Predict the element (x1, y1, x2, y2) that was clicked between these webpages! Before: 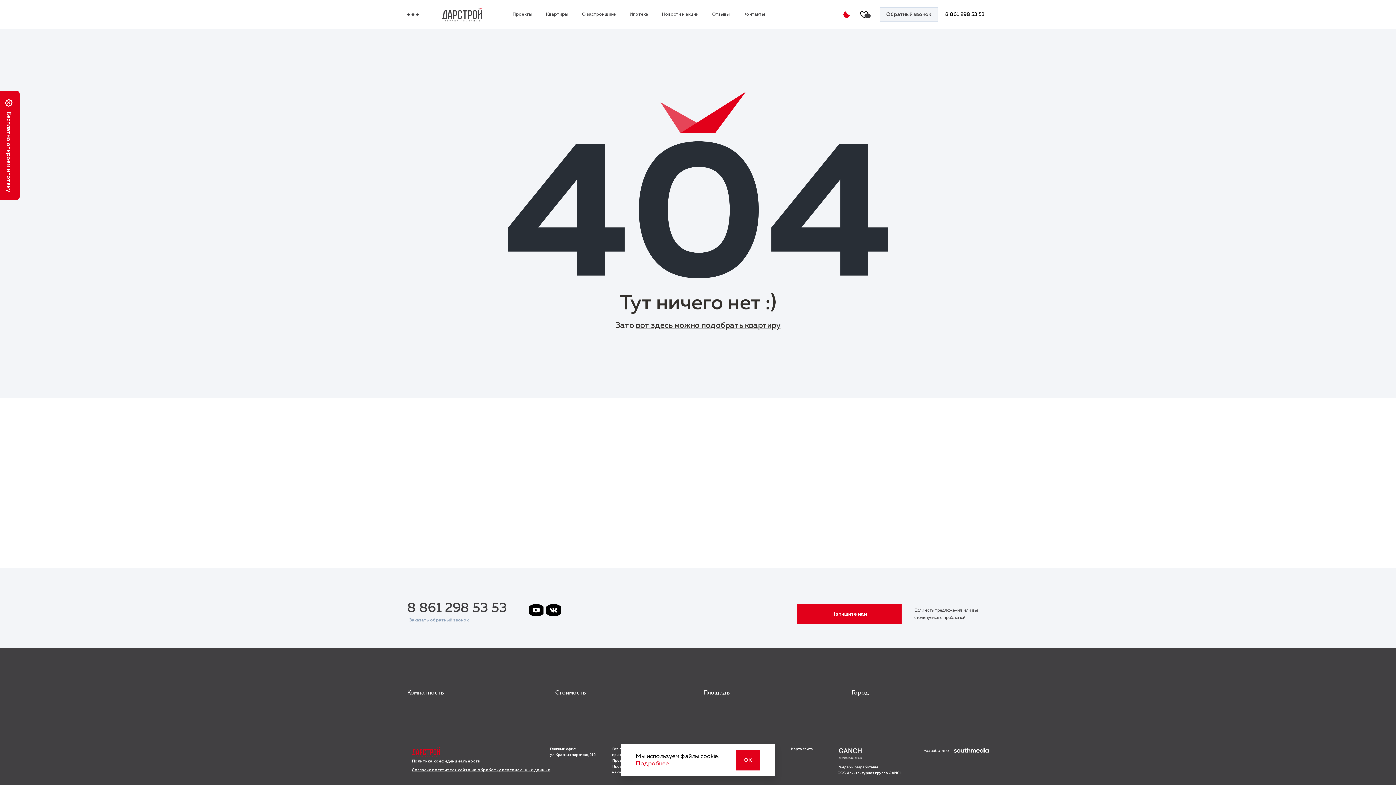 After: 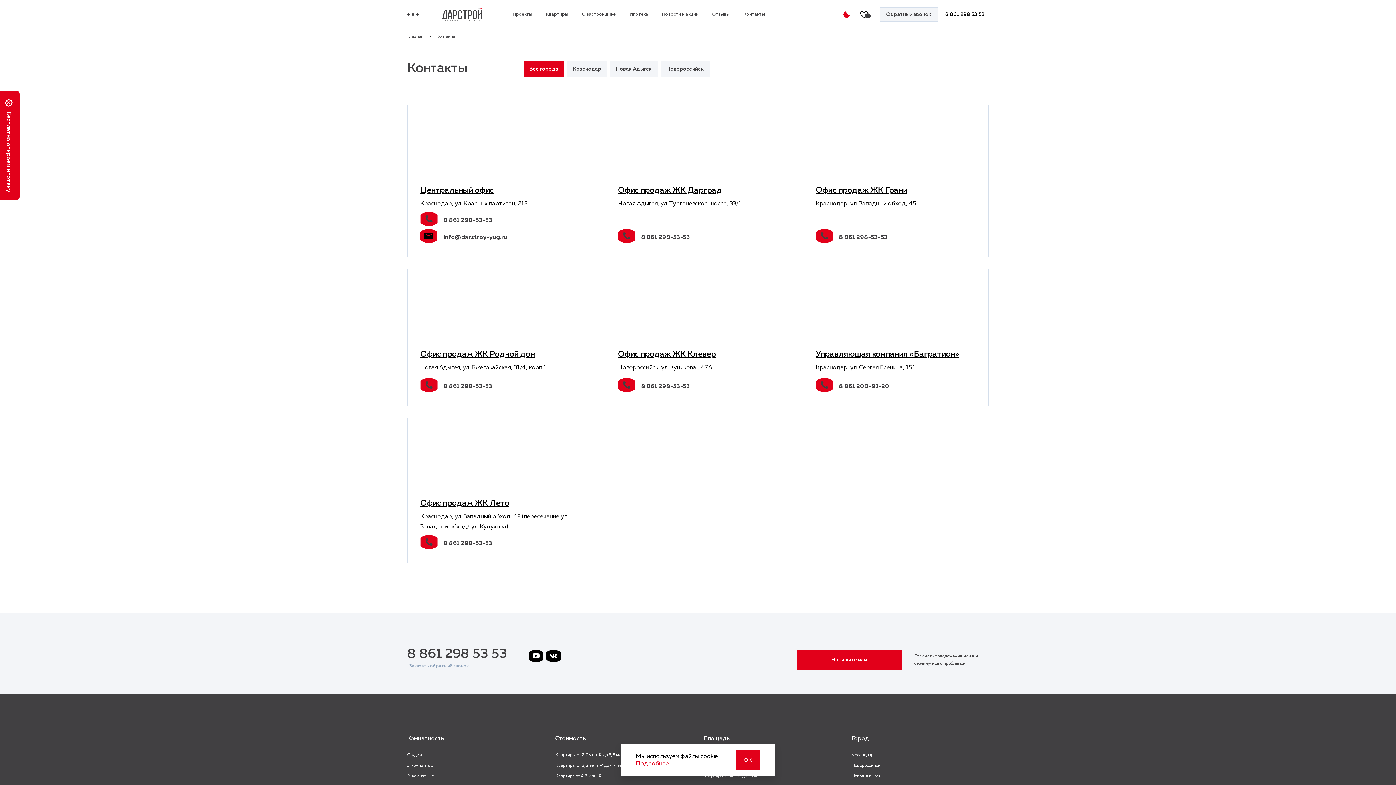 Action: label: Контакты bbox: (743, 12, 765, 16)